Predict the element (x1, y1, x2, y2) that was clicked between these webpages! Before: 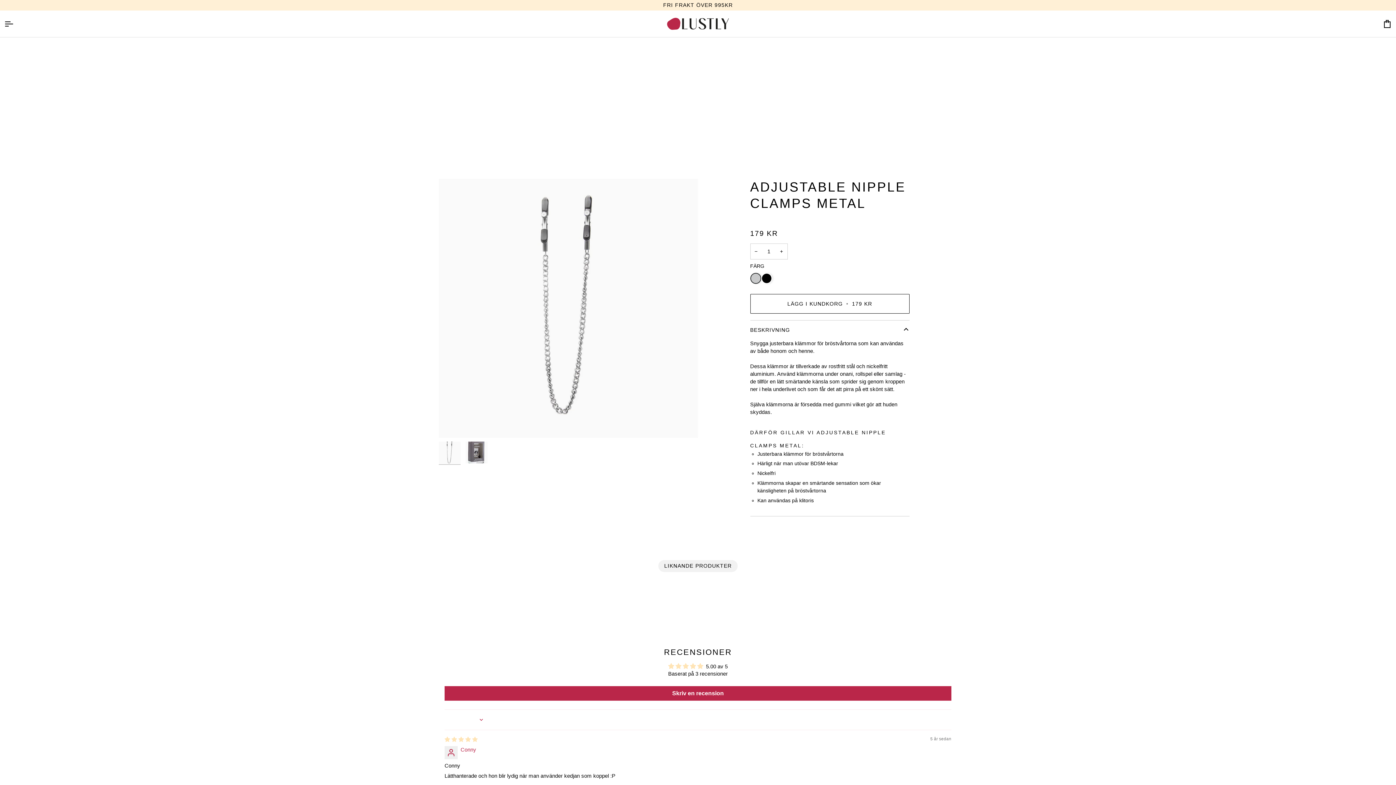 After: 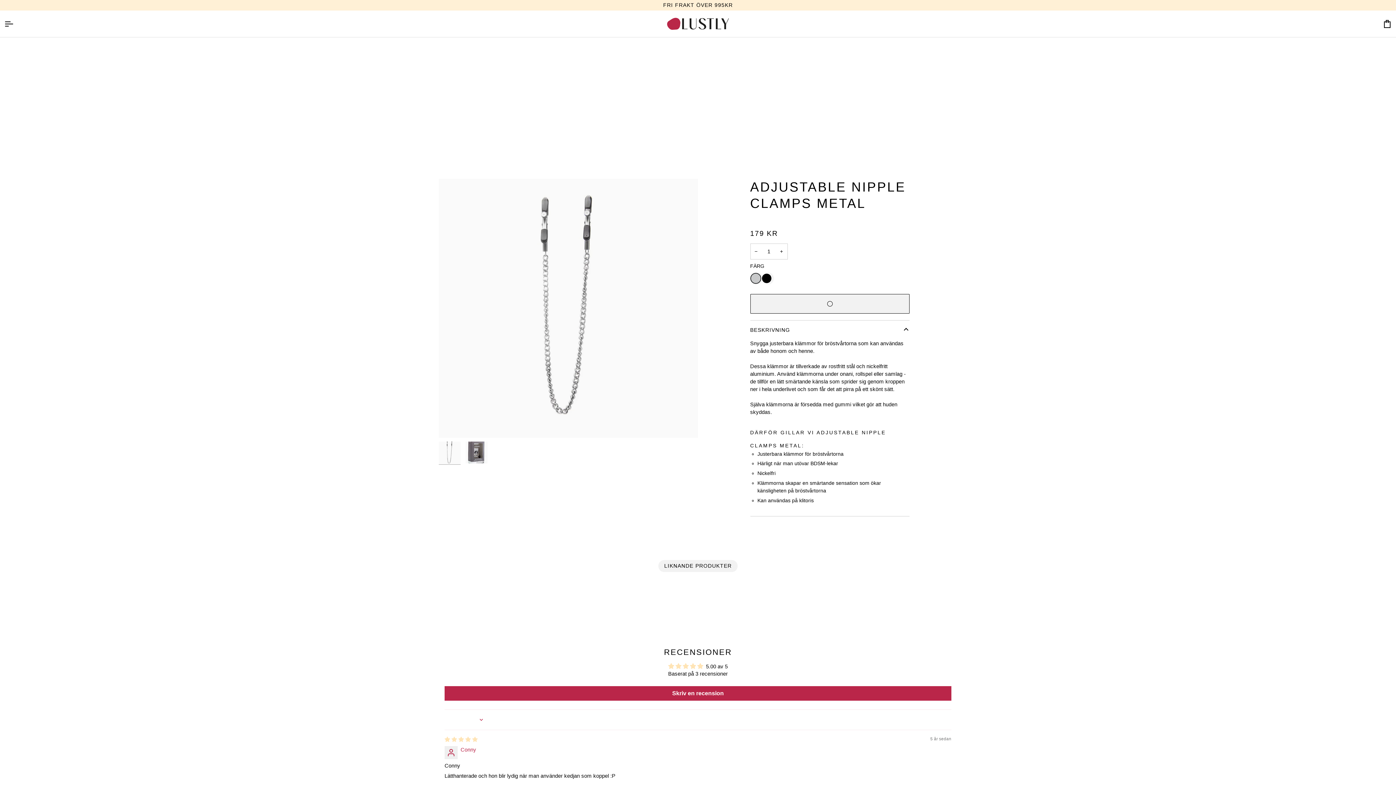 Action: bbox: (750, 294, 909, 313) label: Lägg i kundkorg